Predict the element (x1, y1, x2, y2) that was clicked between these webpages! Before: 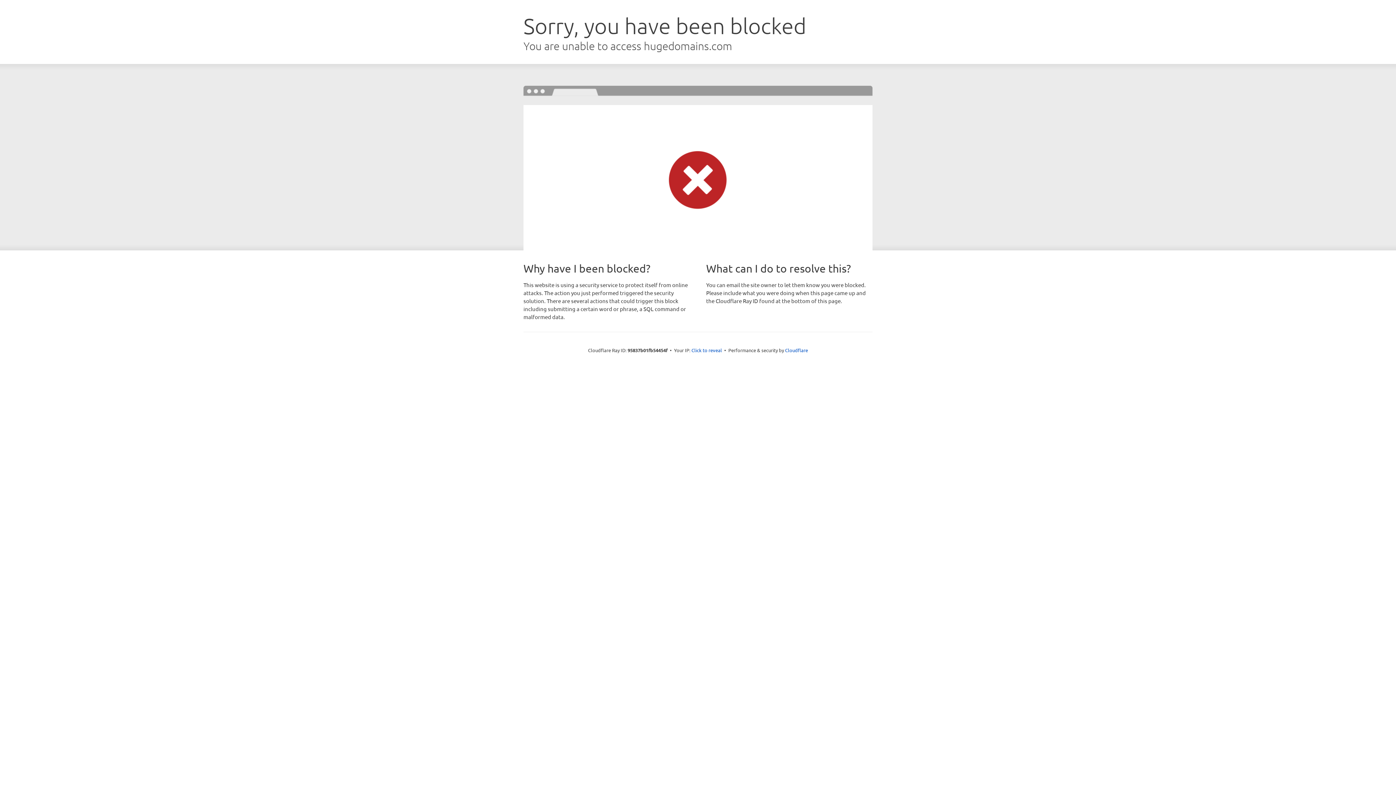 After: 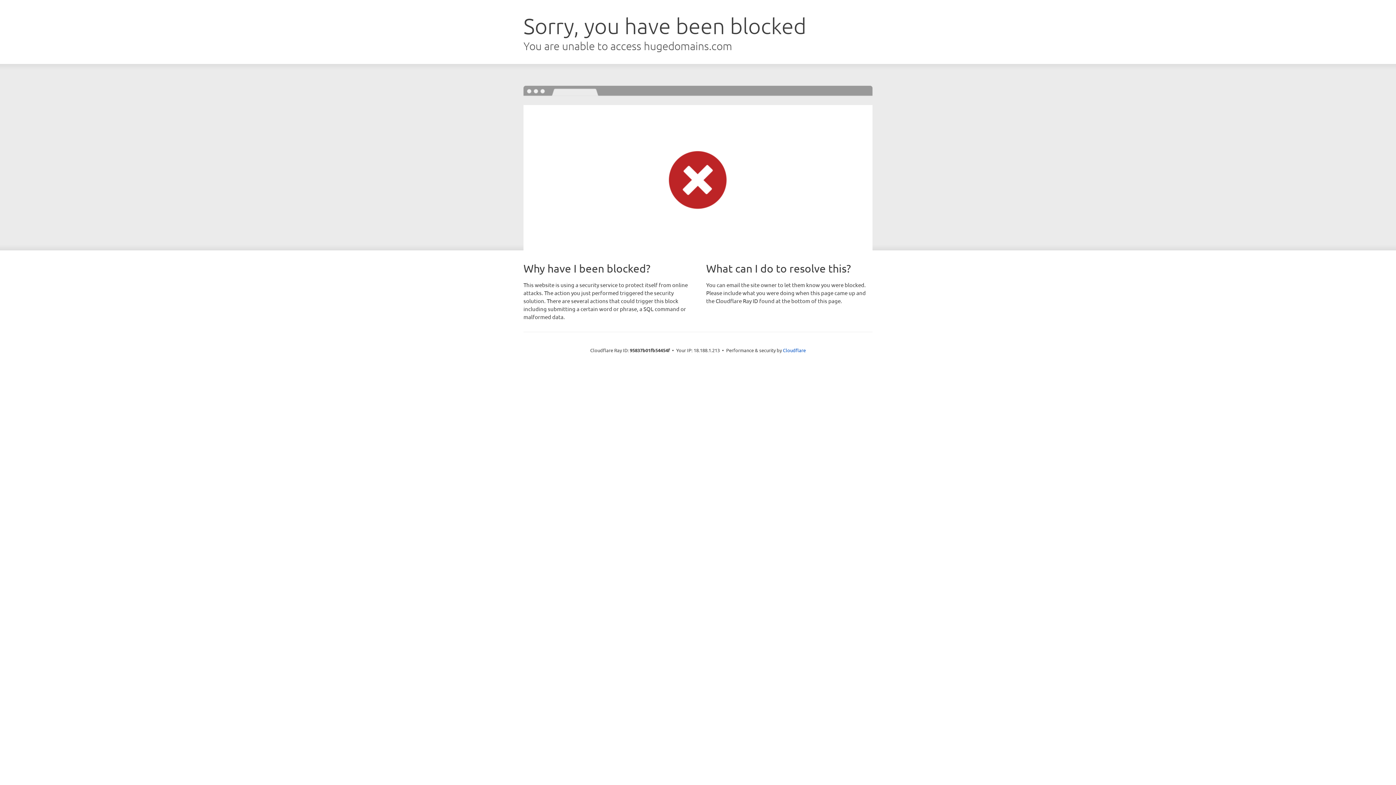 Action: bbox: (691, 346, 722, 353) label: Click to reveal